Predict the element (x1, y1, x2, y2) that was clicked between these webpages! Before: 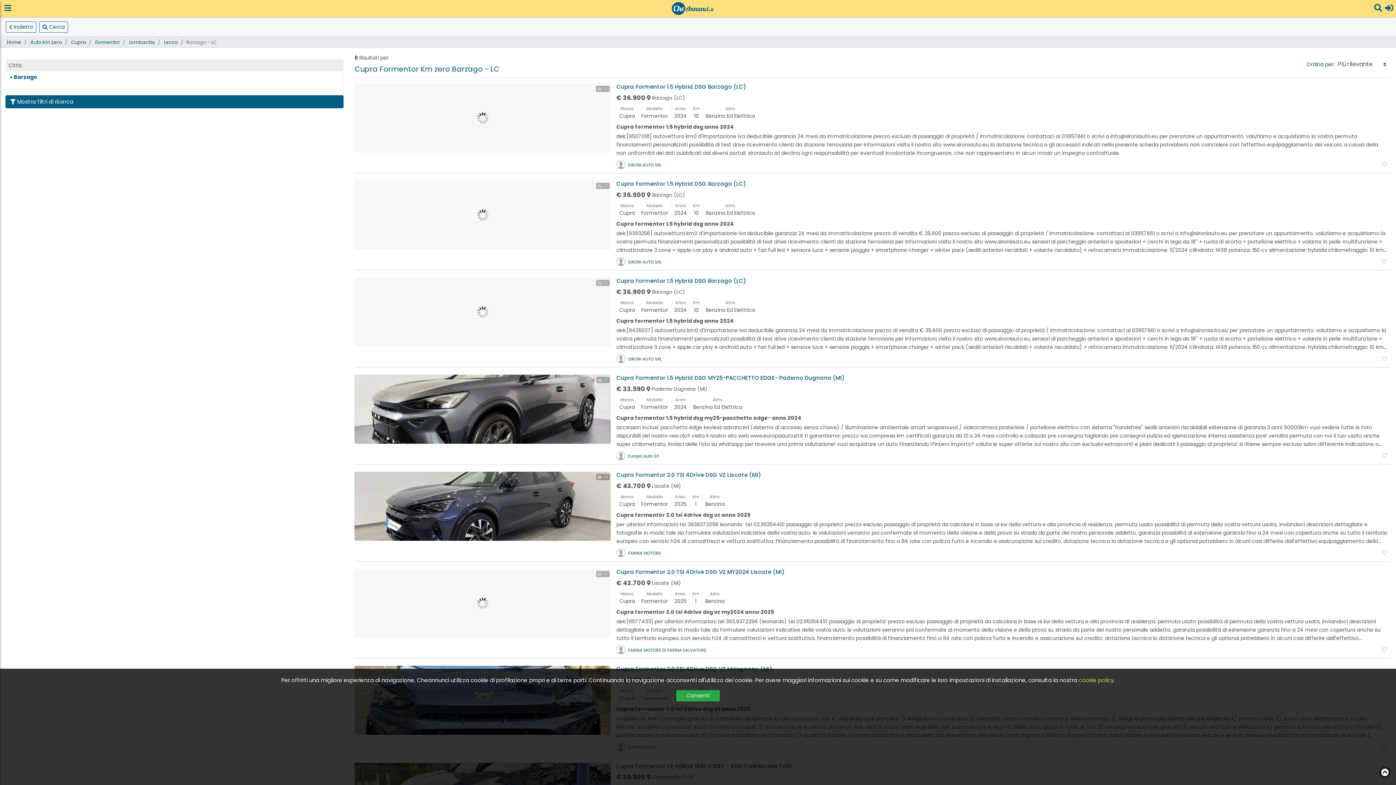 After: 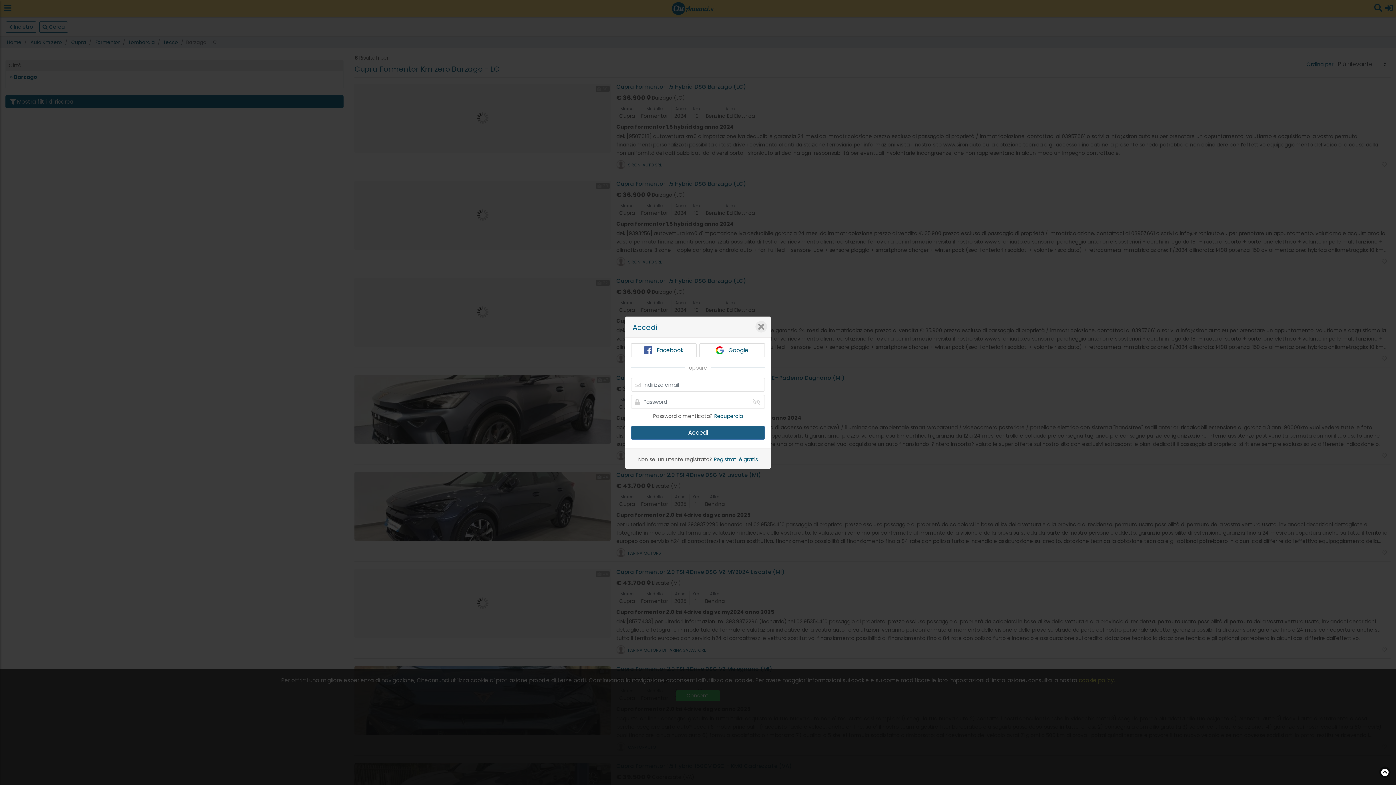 Action: bbox: (1385, 4, 1393, 13)